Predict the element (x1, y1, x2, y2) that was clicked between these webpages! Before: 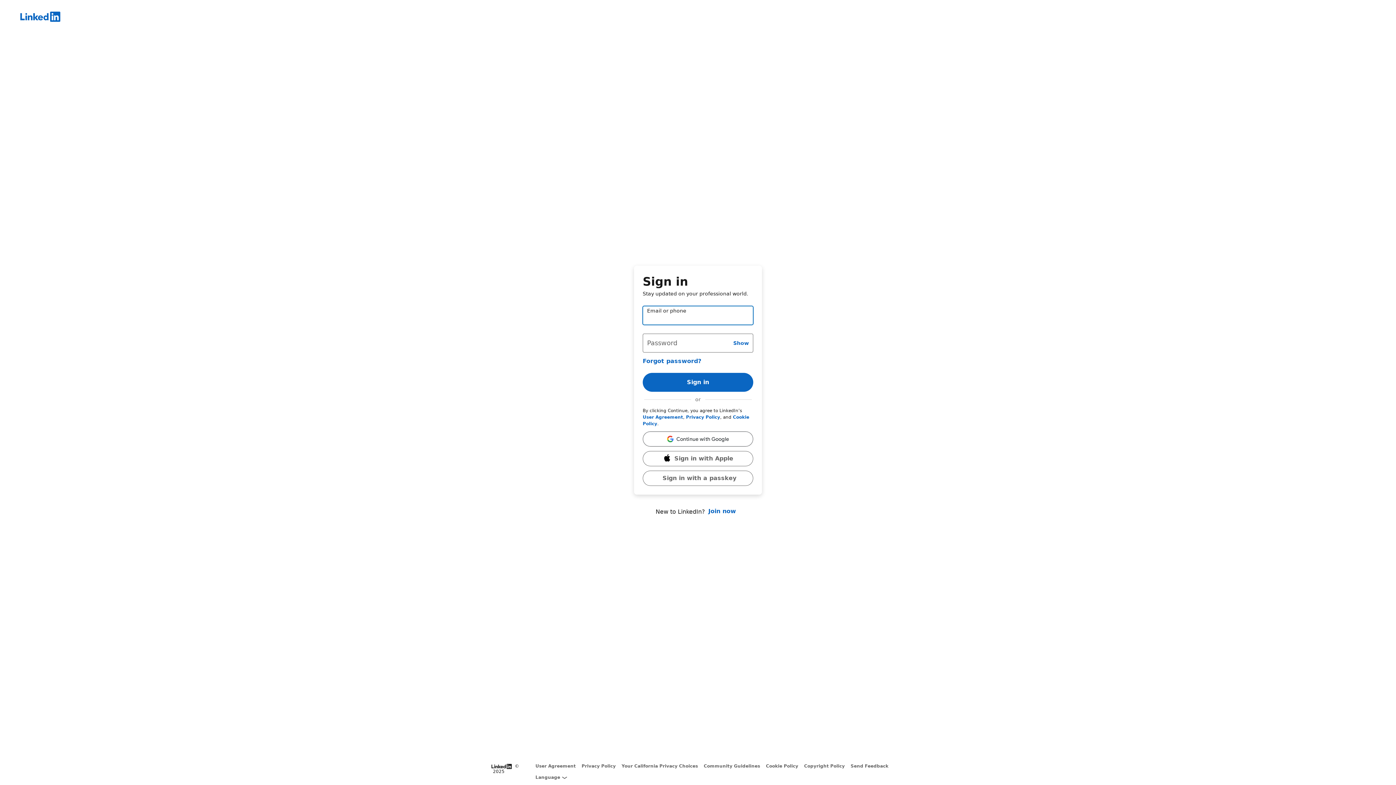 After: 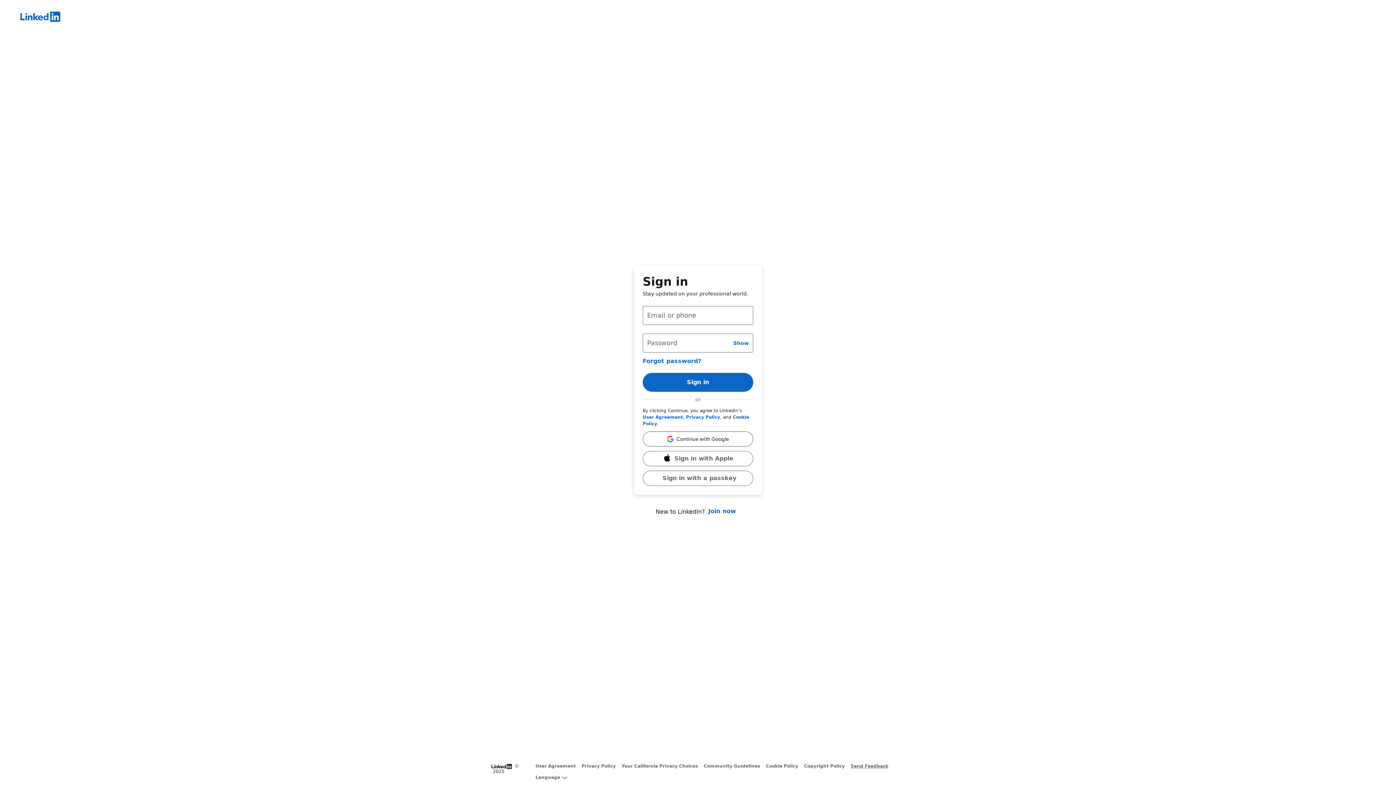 Action: label: Send Feedback bbox: (850, 764, 888, 769)